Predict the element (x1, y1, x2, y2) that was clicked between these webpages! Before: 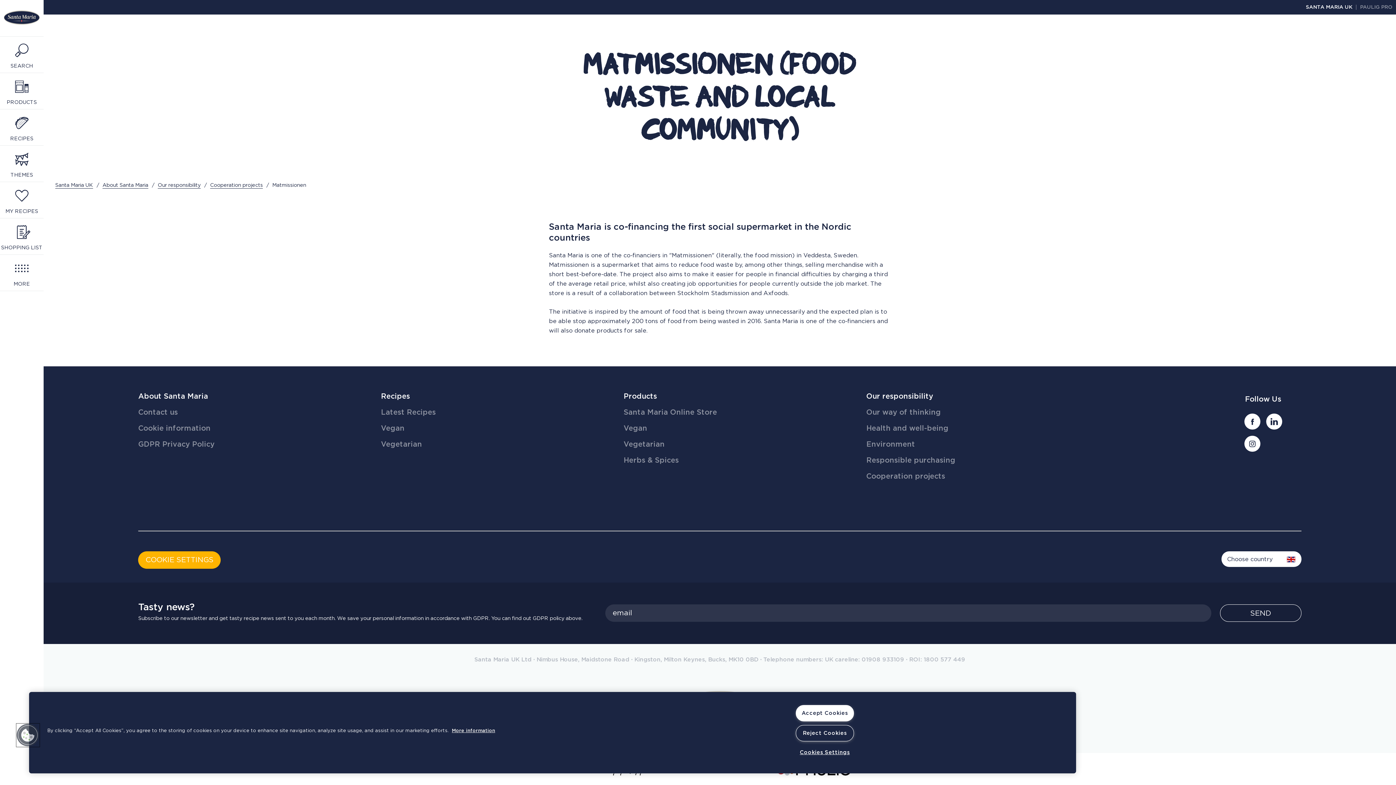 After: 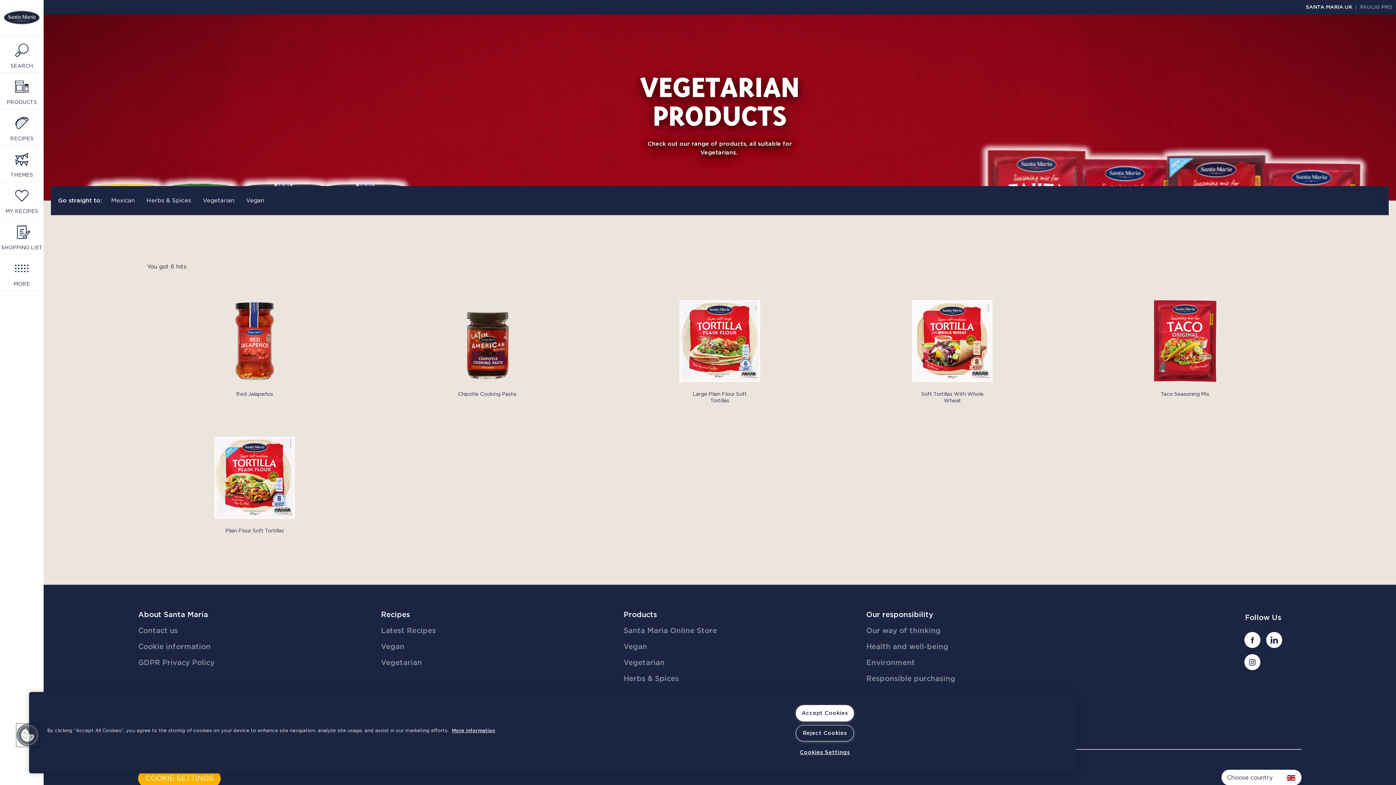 Action: label: Vegetarian bbox: (623, 441, 664, 448)